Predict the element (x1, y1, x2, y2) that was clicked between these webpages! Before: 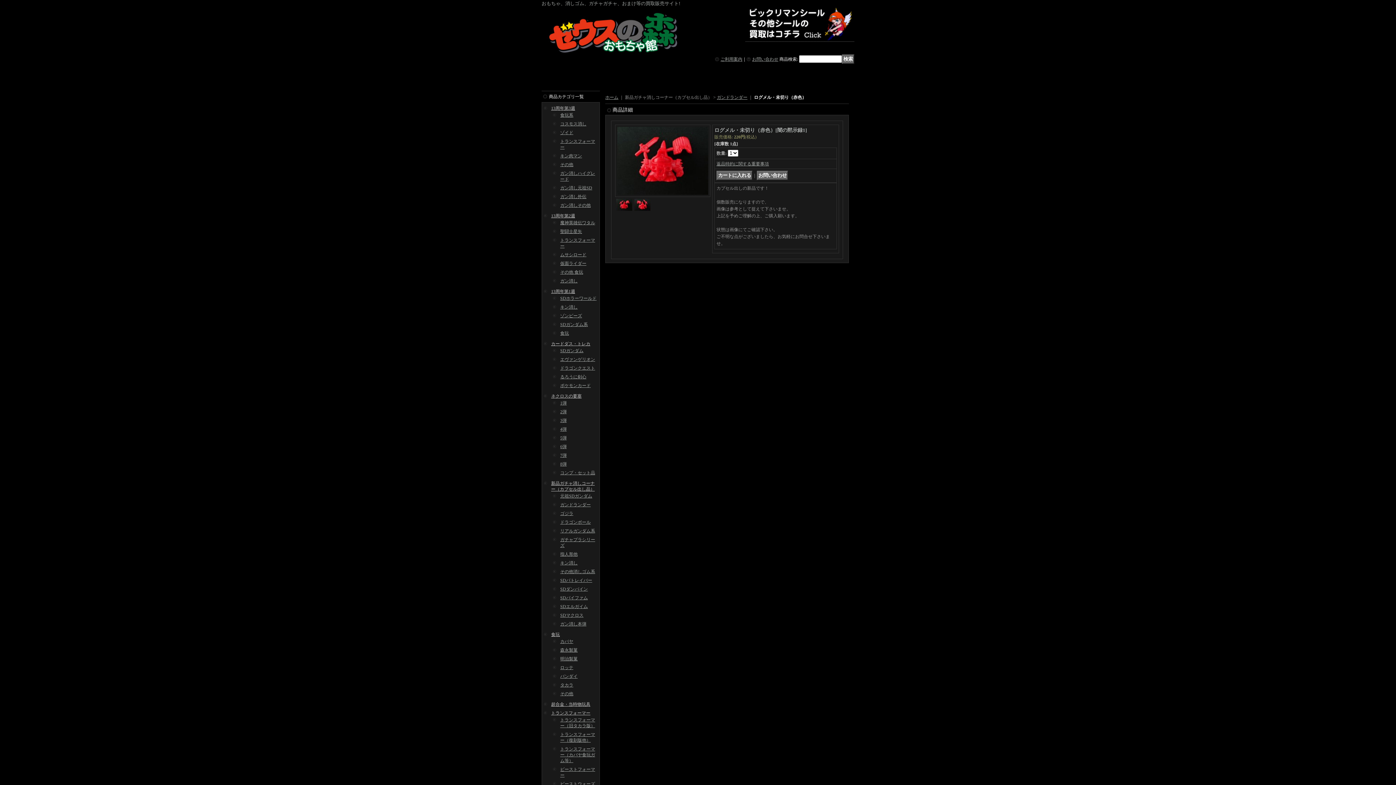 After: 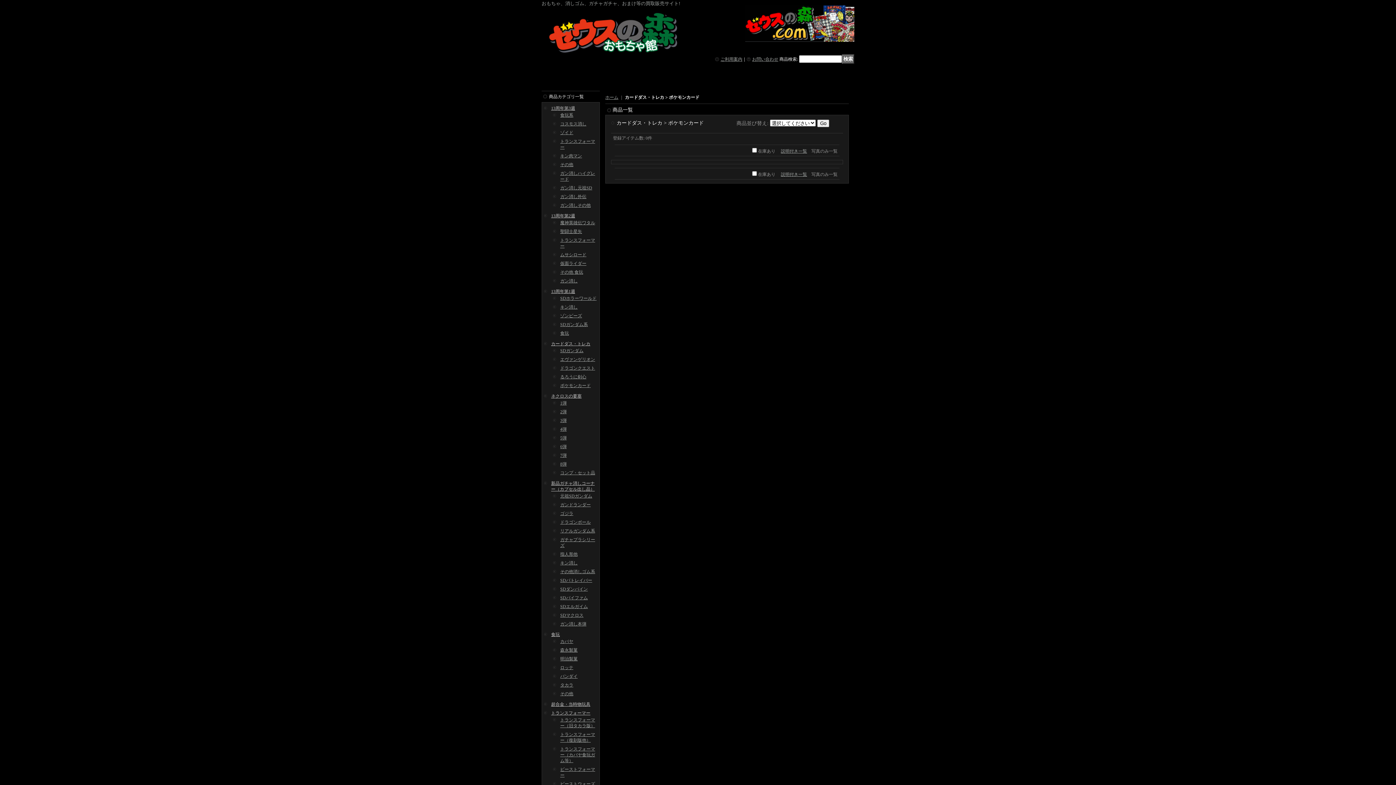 Action: bbox: (560, 383, 590, 388) label: ポケモンカード